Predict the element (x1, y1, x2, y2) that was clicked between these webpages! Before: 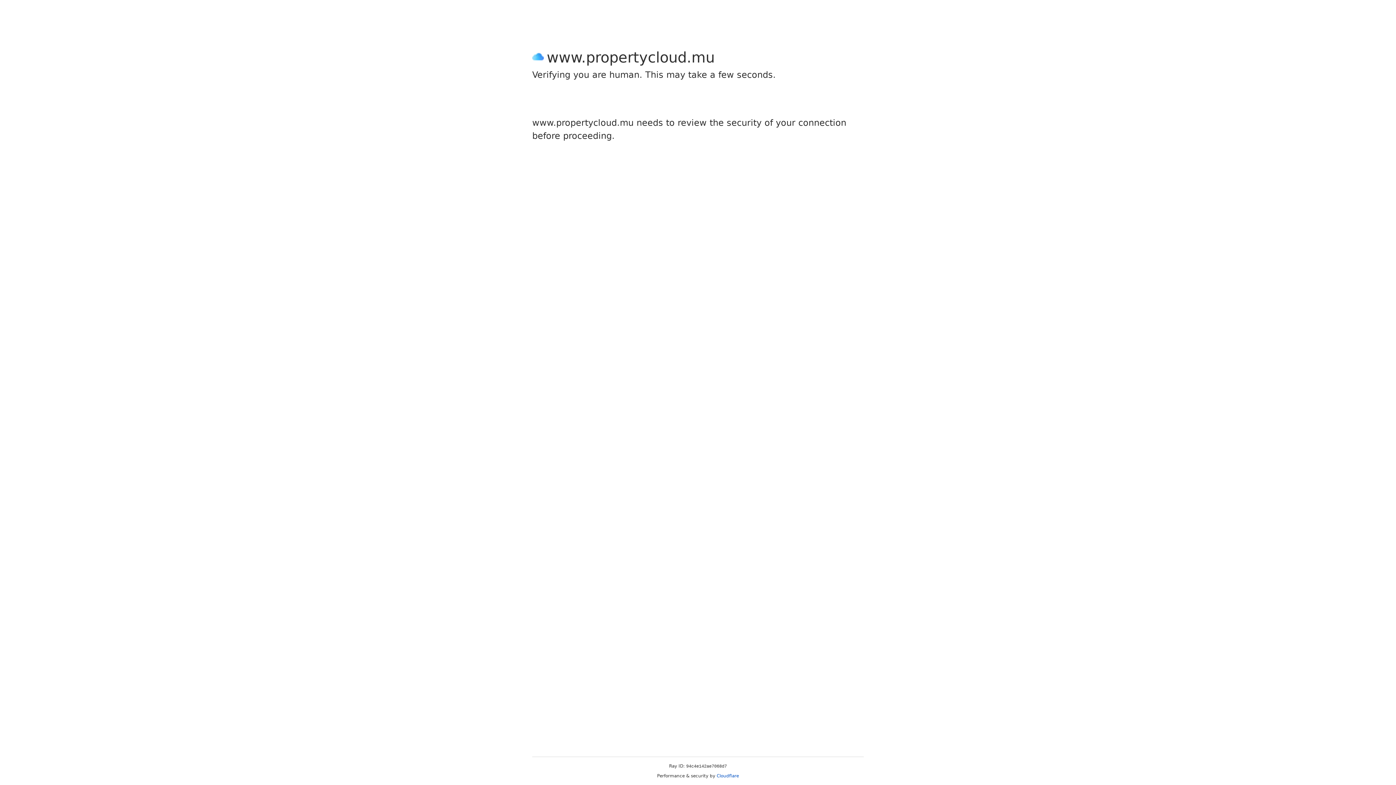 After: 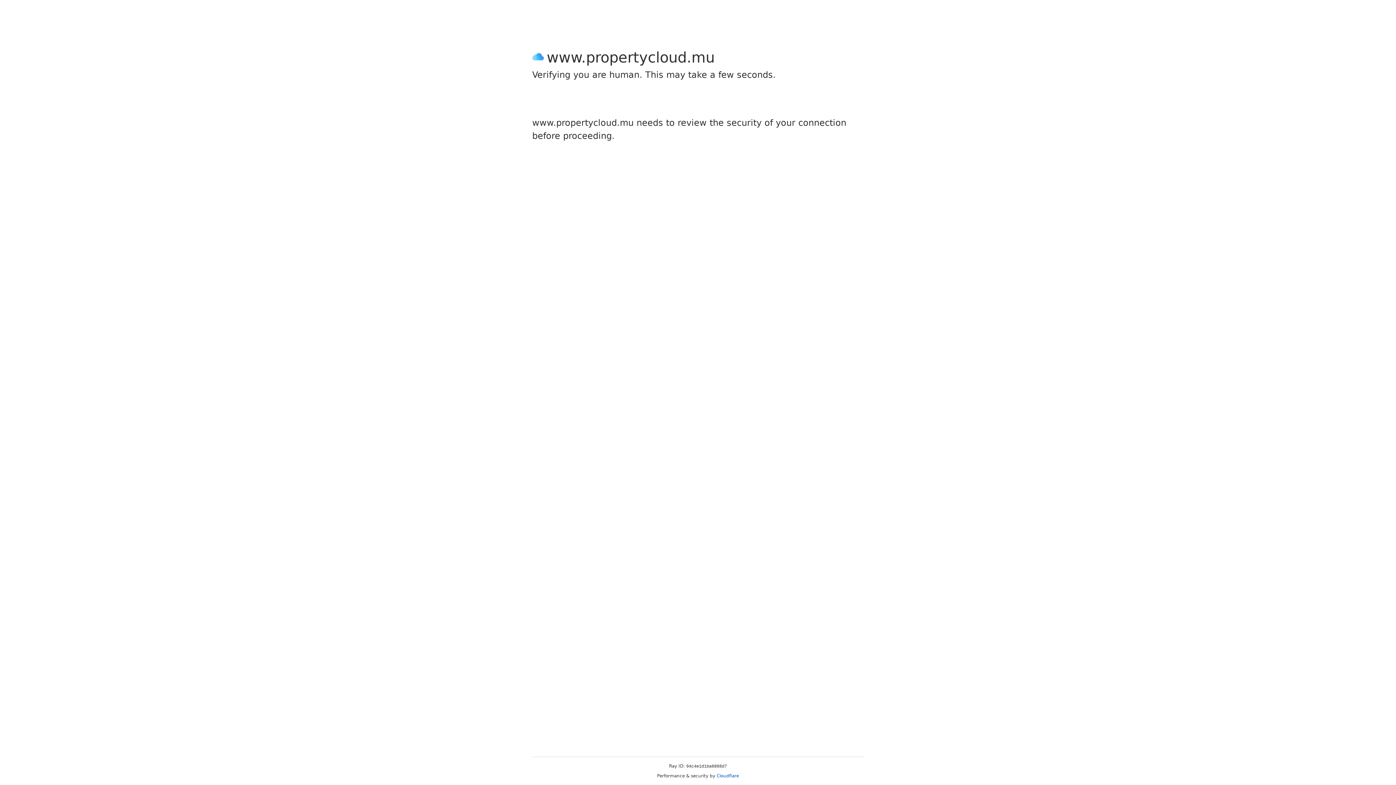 Action: bbox: (716, 773, 739, 778) label: Cloudflare